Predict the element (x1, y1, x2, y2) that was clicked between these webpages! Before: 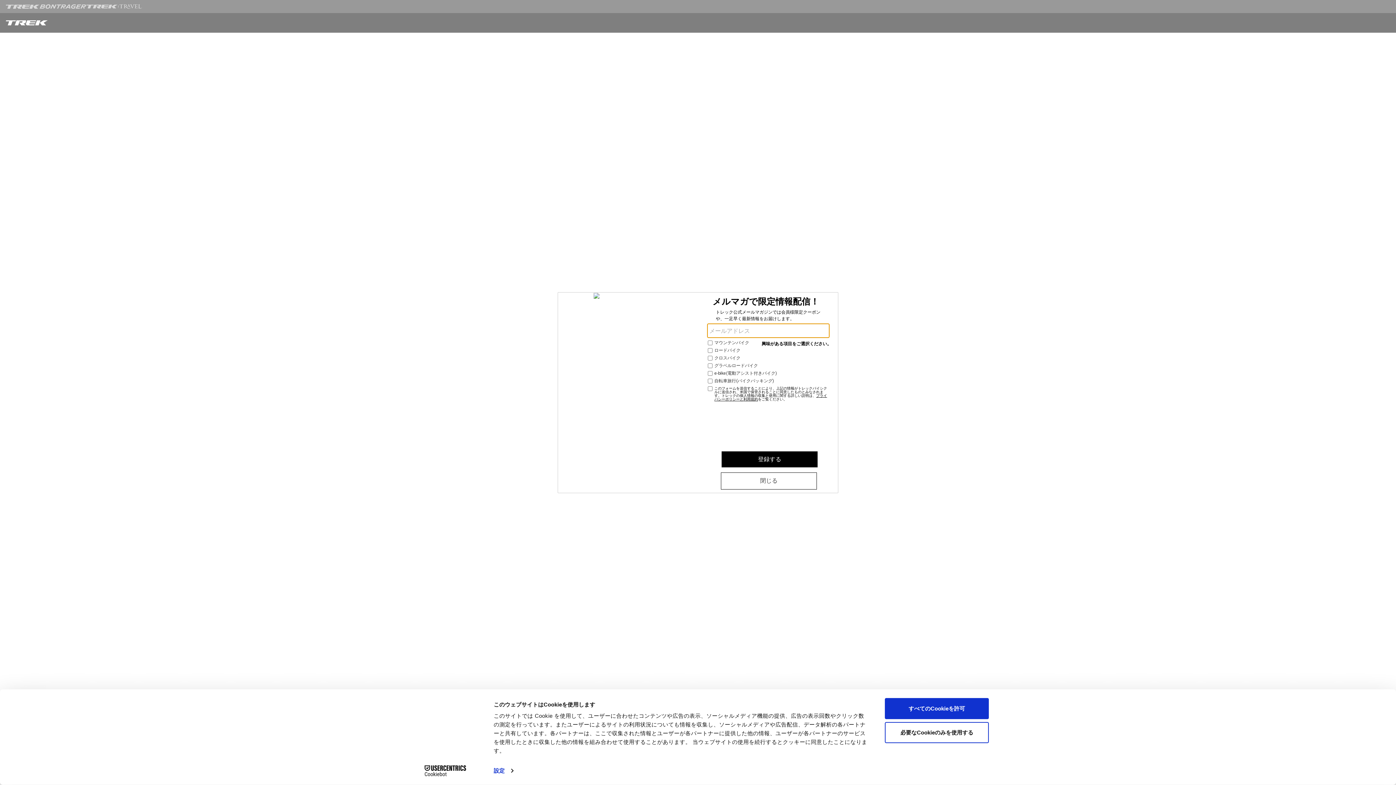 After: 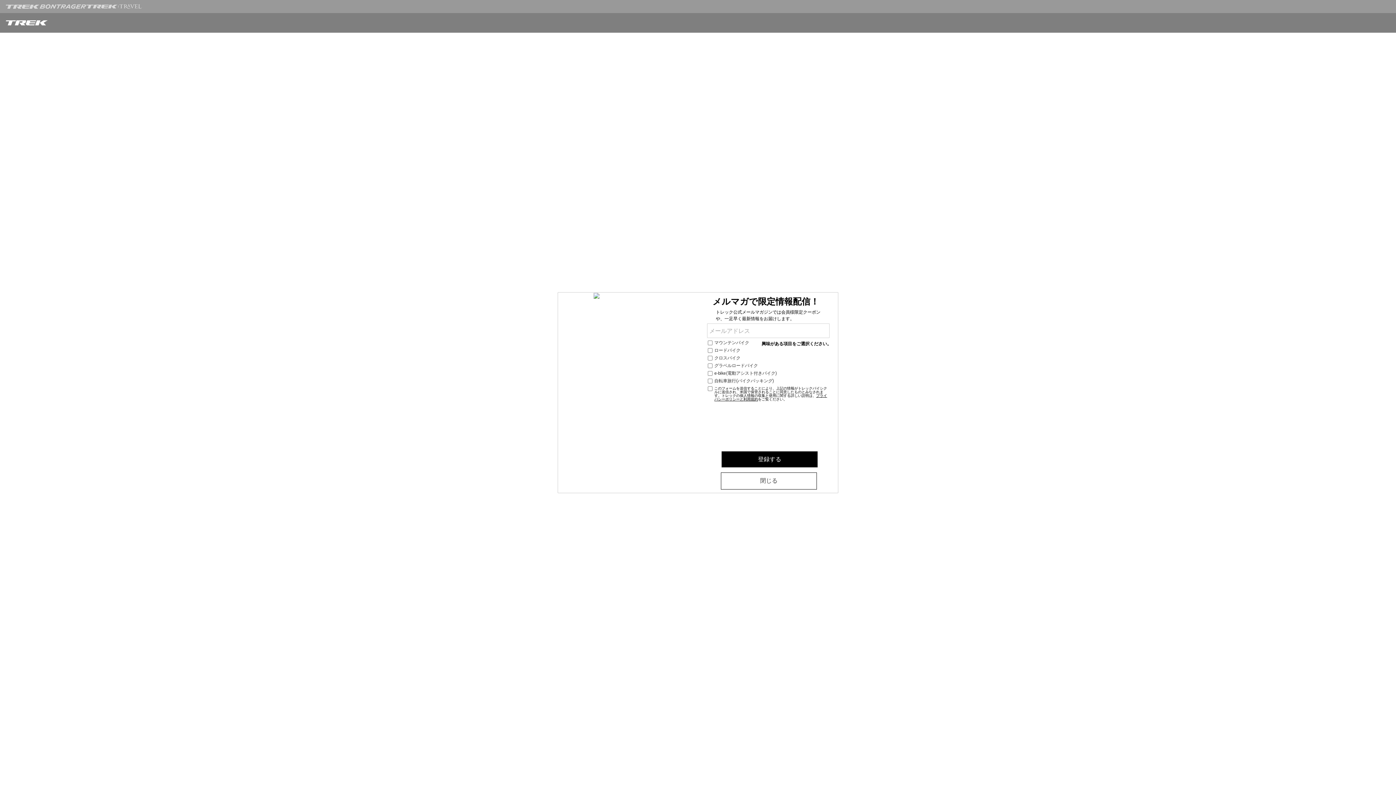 Action: bbox: (885, 722, 989, 743) label: 必要なCookieのみを使用する